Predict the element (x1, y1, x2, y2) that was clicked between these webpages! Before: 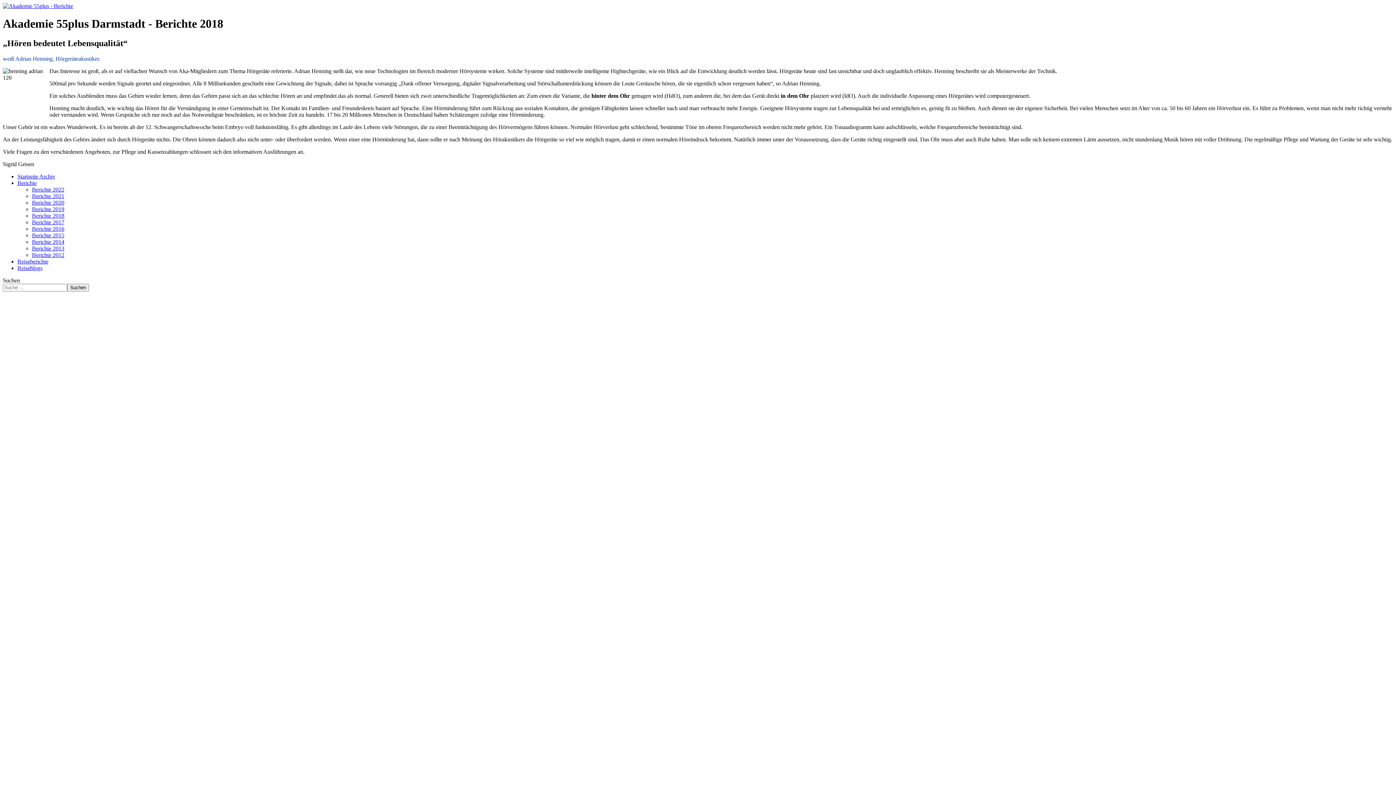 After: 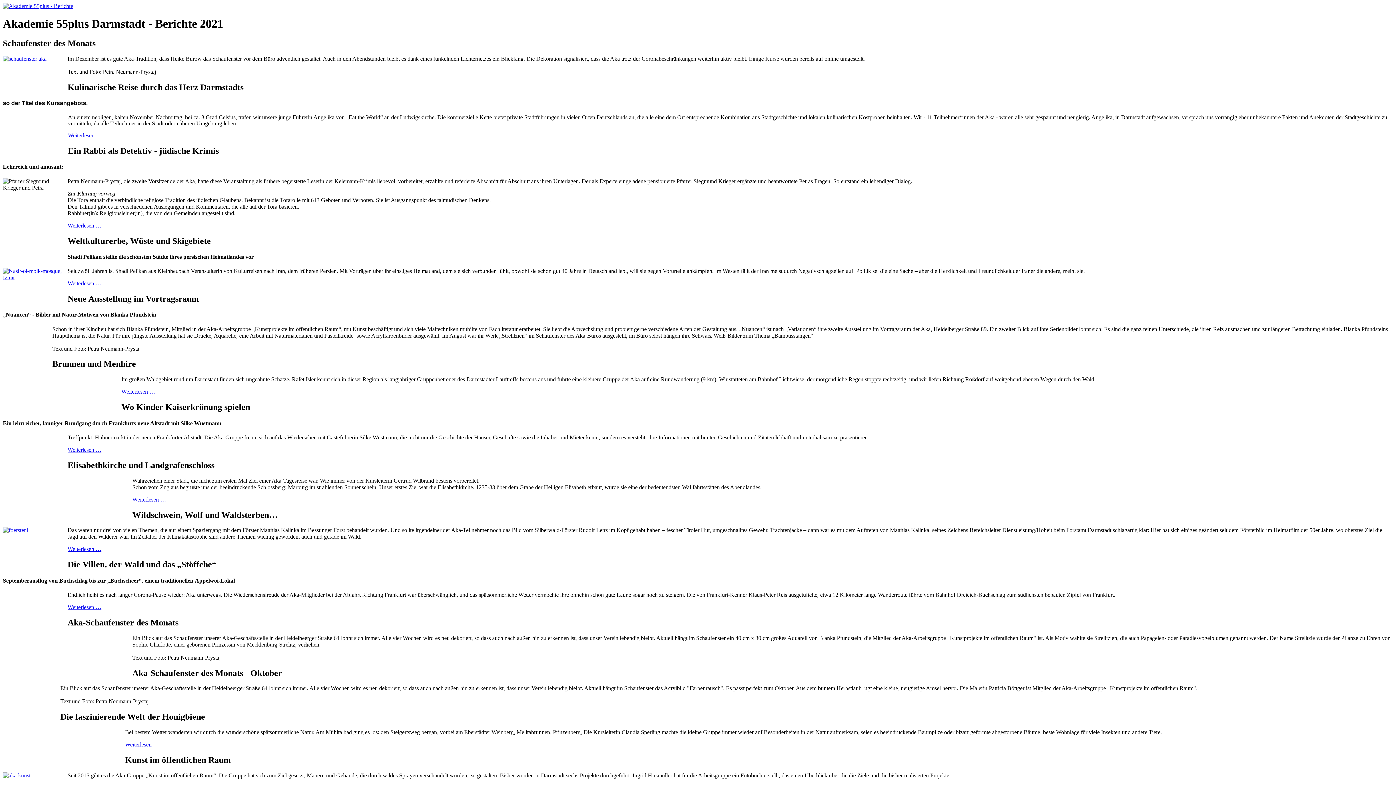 Action: label: Berichte 2021 bbox: (32, 193, 64, 199)